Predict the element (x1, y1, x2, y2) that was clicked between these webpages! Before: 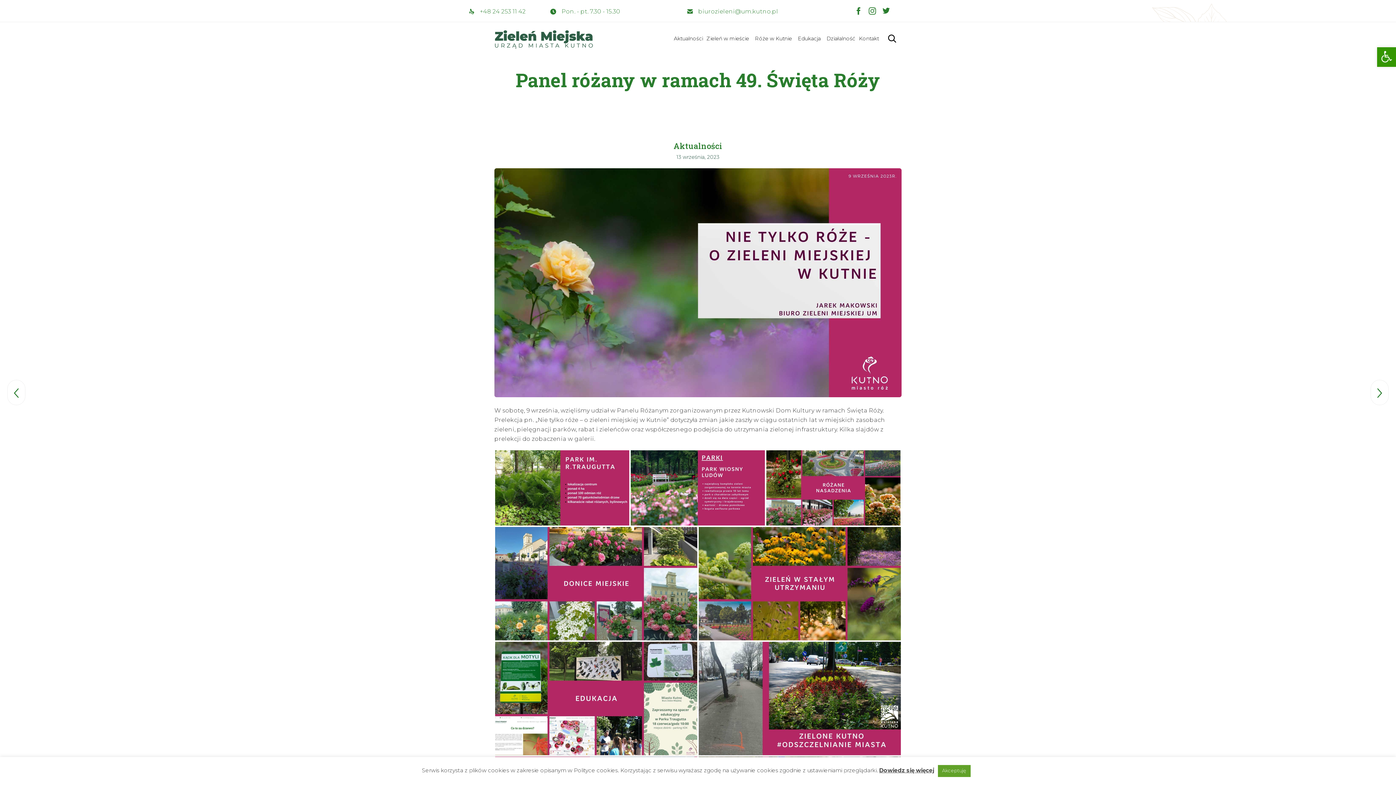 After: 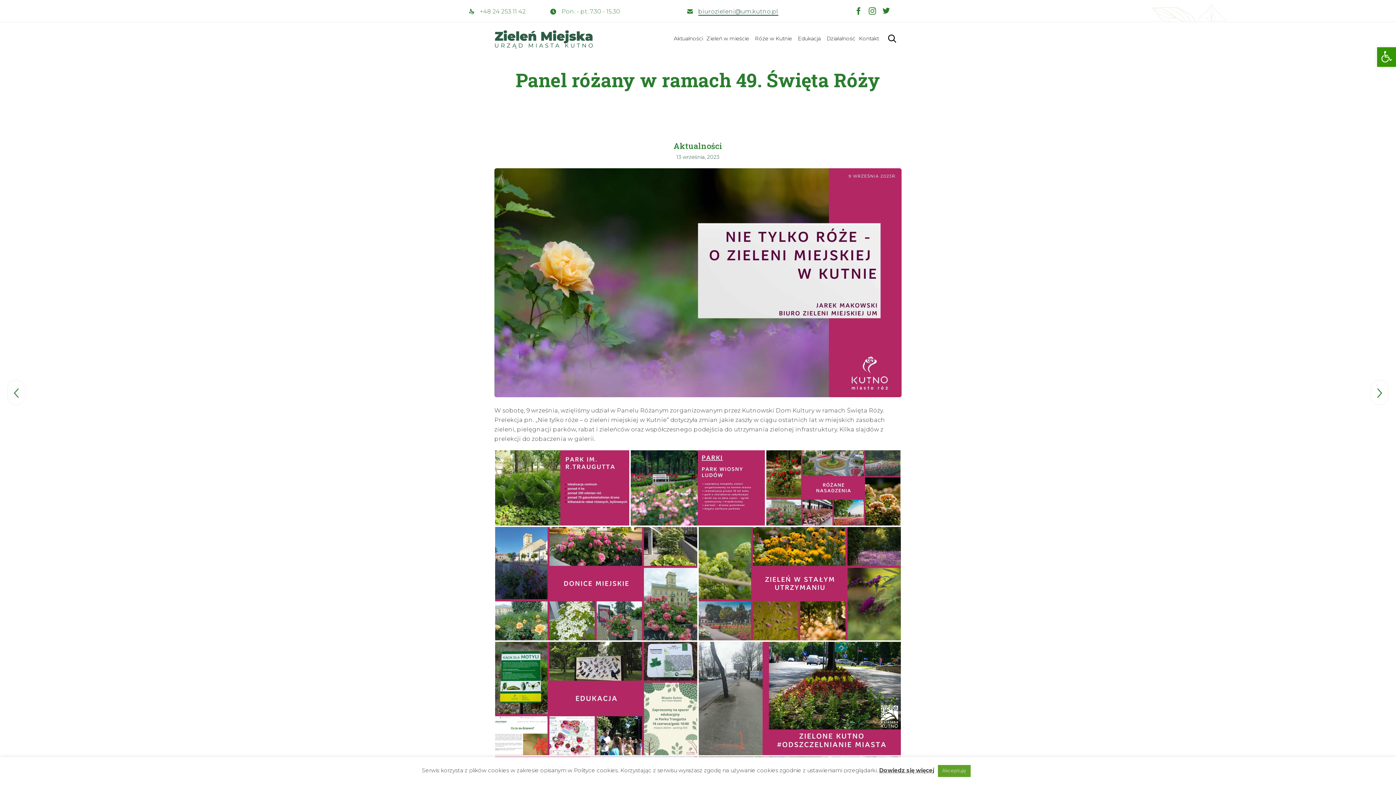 Action: bbox: (698, 7, 778, 15) label: biurozieleni@um.kutno.pl